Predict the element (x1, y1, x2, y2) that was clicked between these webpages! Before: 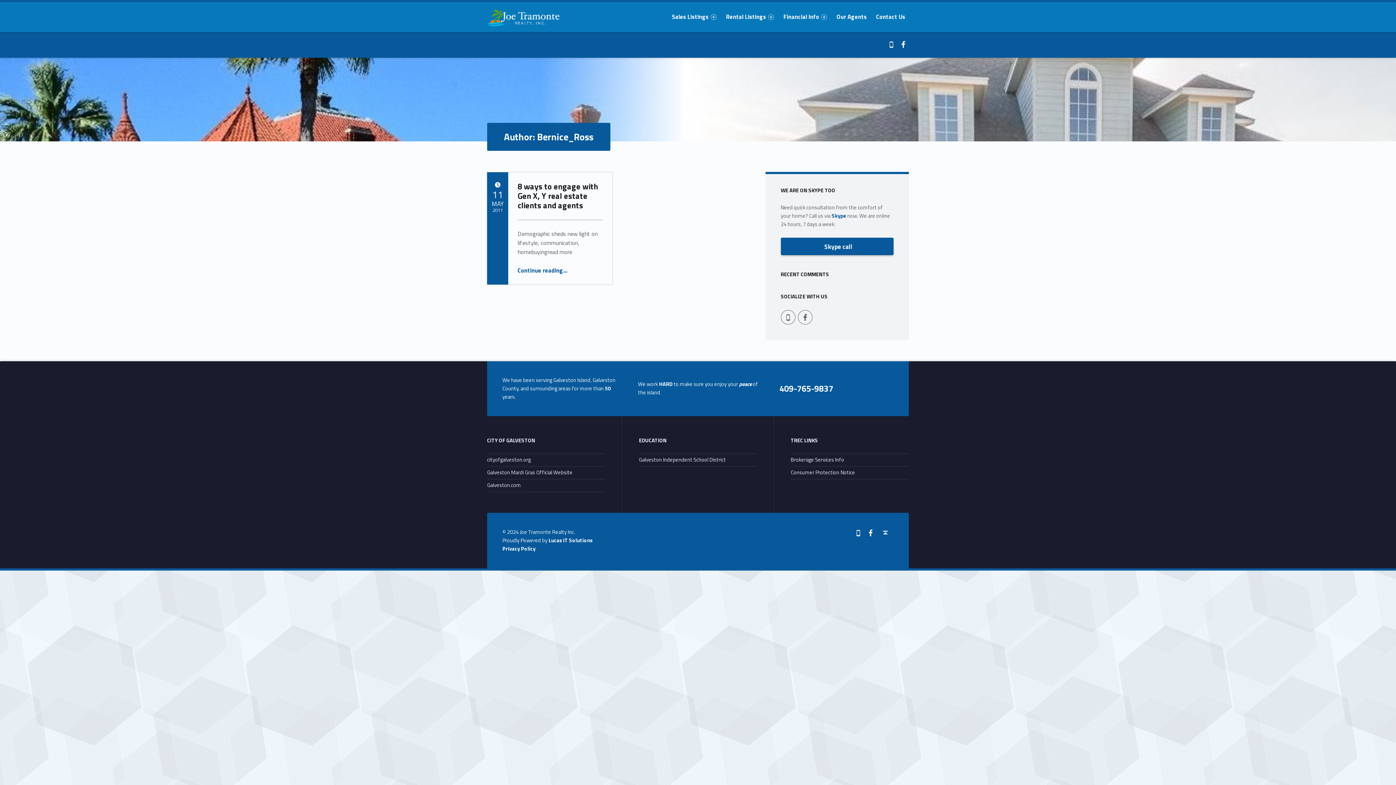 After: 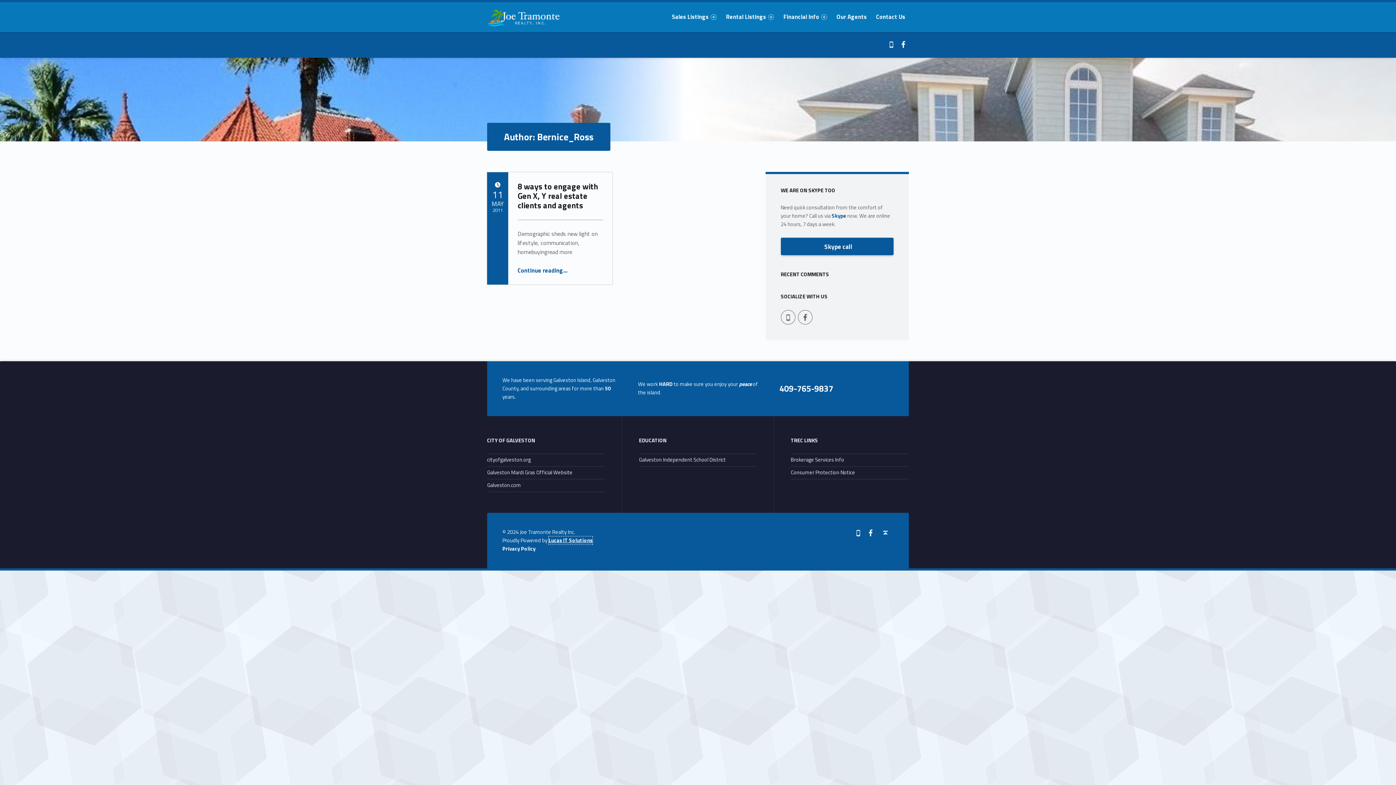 Action: bbox: (548, 536, 592, 544) label: Lucas IT Solutions